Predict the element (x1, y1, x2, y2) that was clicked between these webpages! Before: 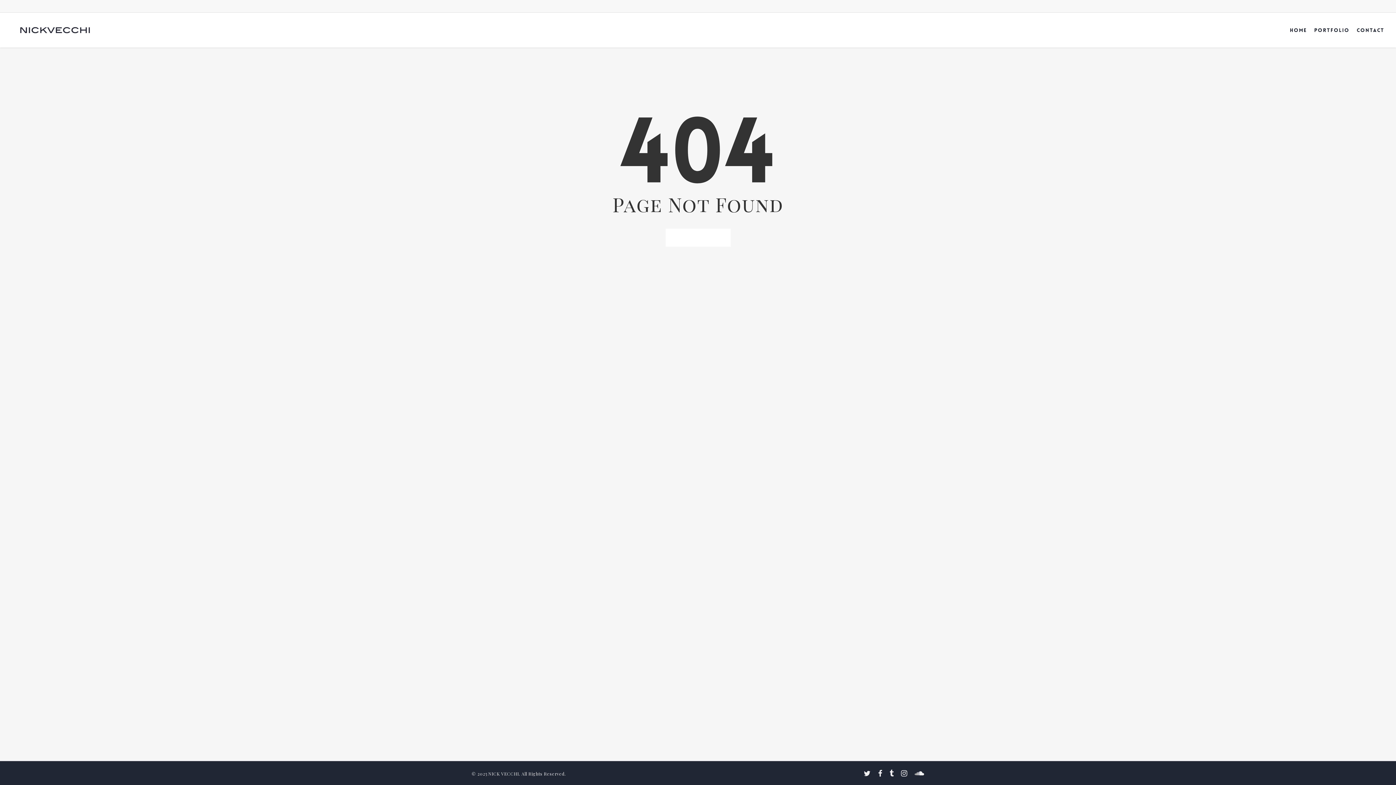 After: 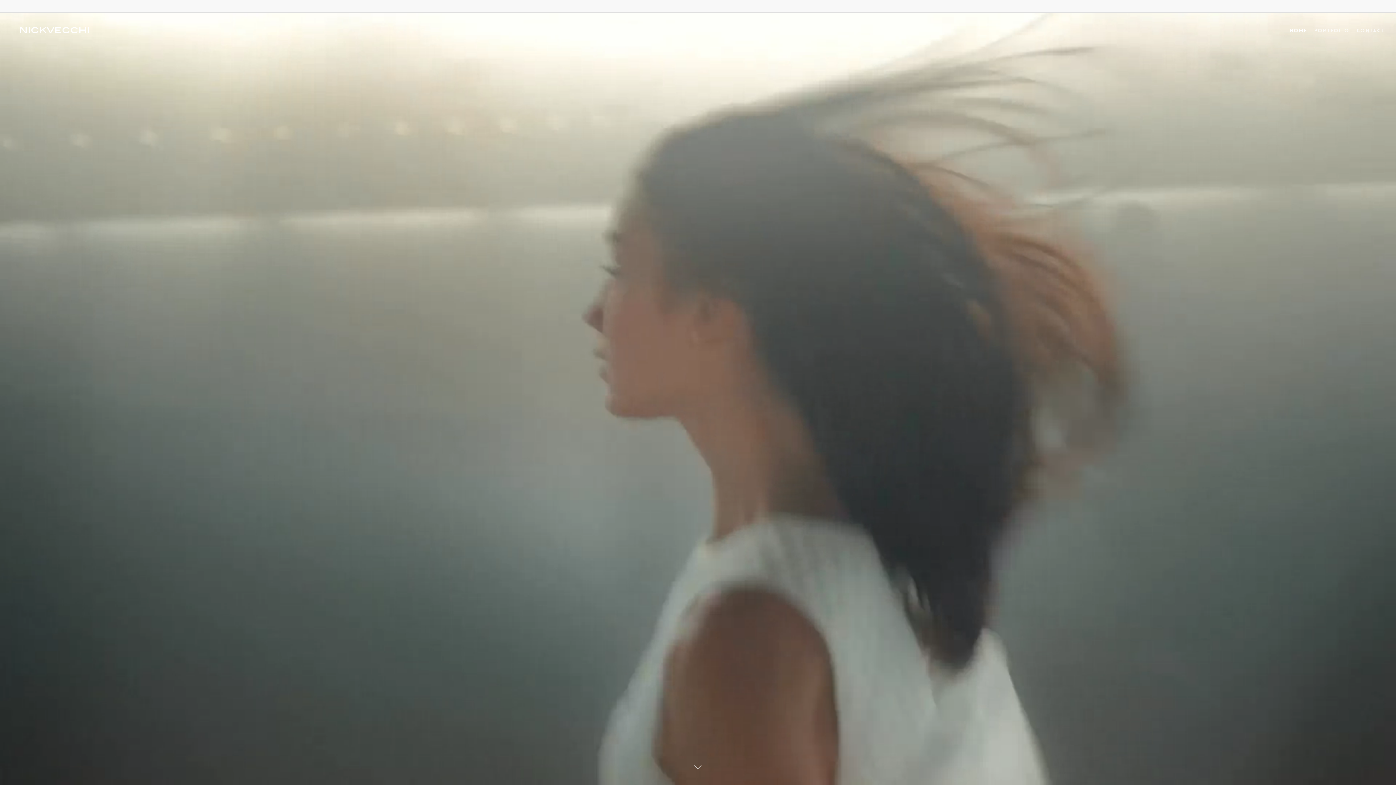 Action: bbox: (10, 22, 100, 37)